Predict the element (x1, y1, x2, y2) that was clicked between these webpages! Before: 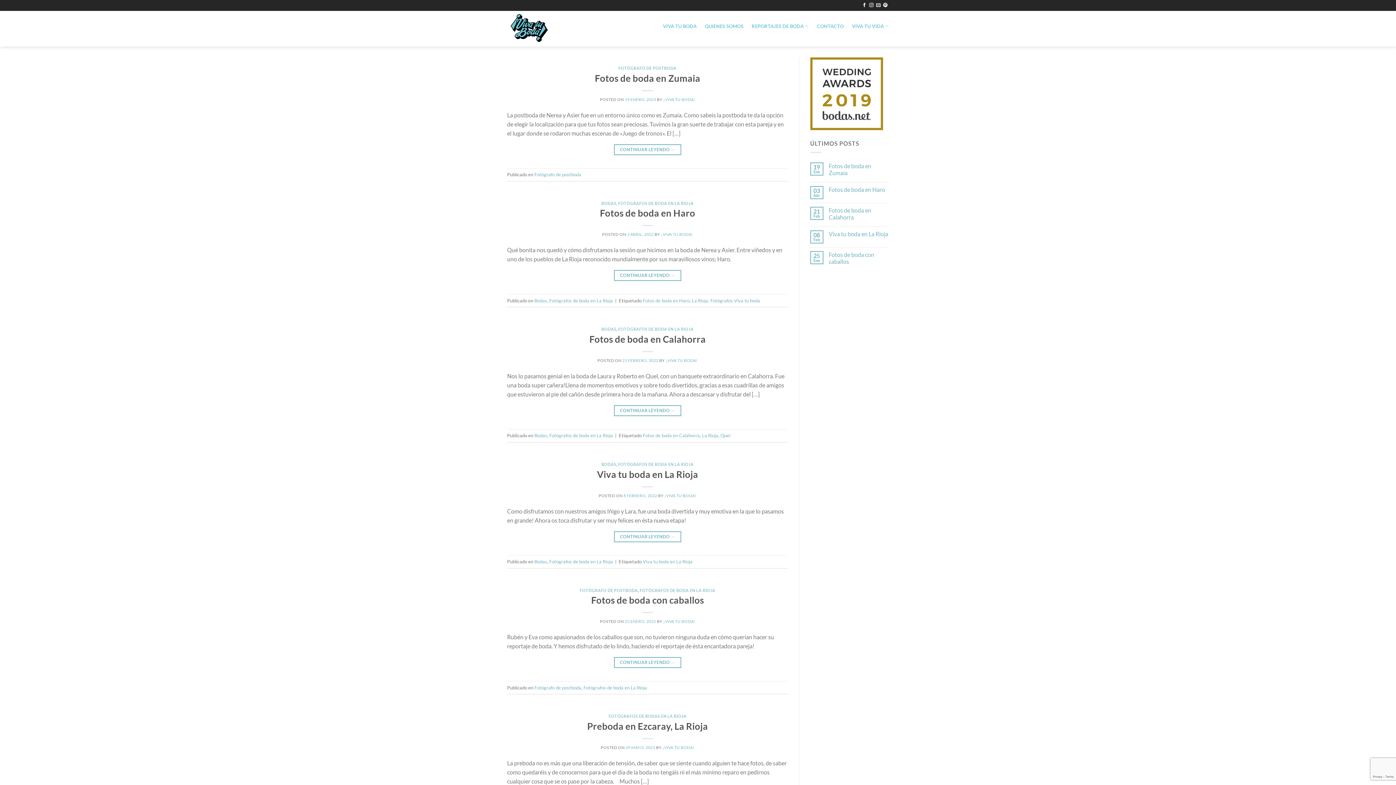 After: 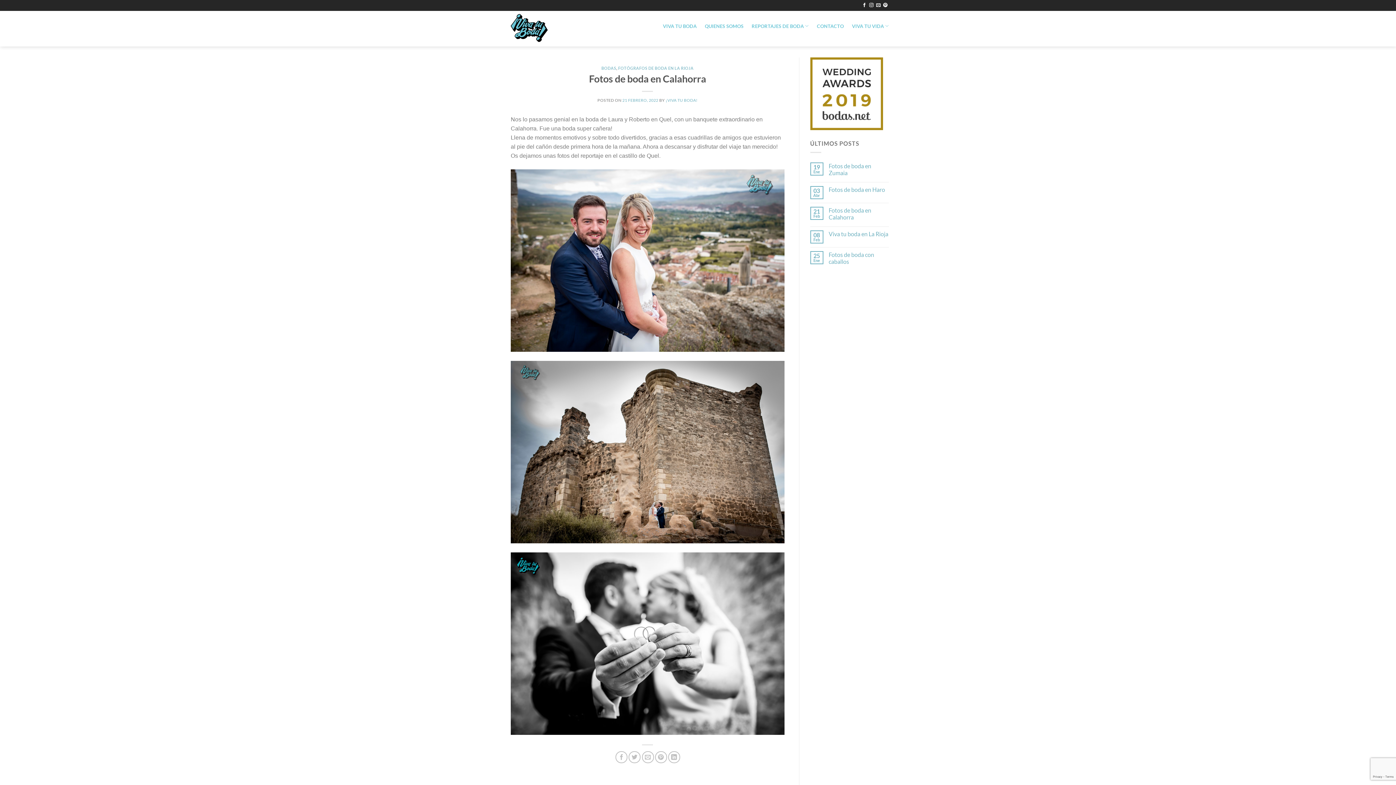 Action: label: Fotos de boda en Calahorra bbox: (828, 206, 889, 220)